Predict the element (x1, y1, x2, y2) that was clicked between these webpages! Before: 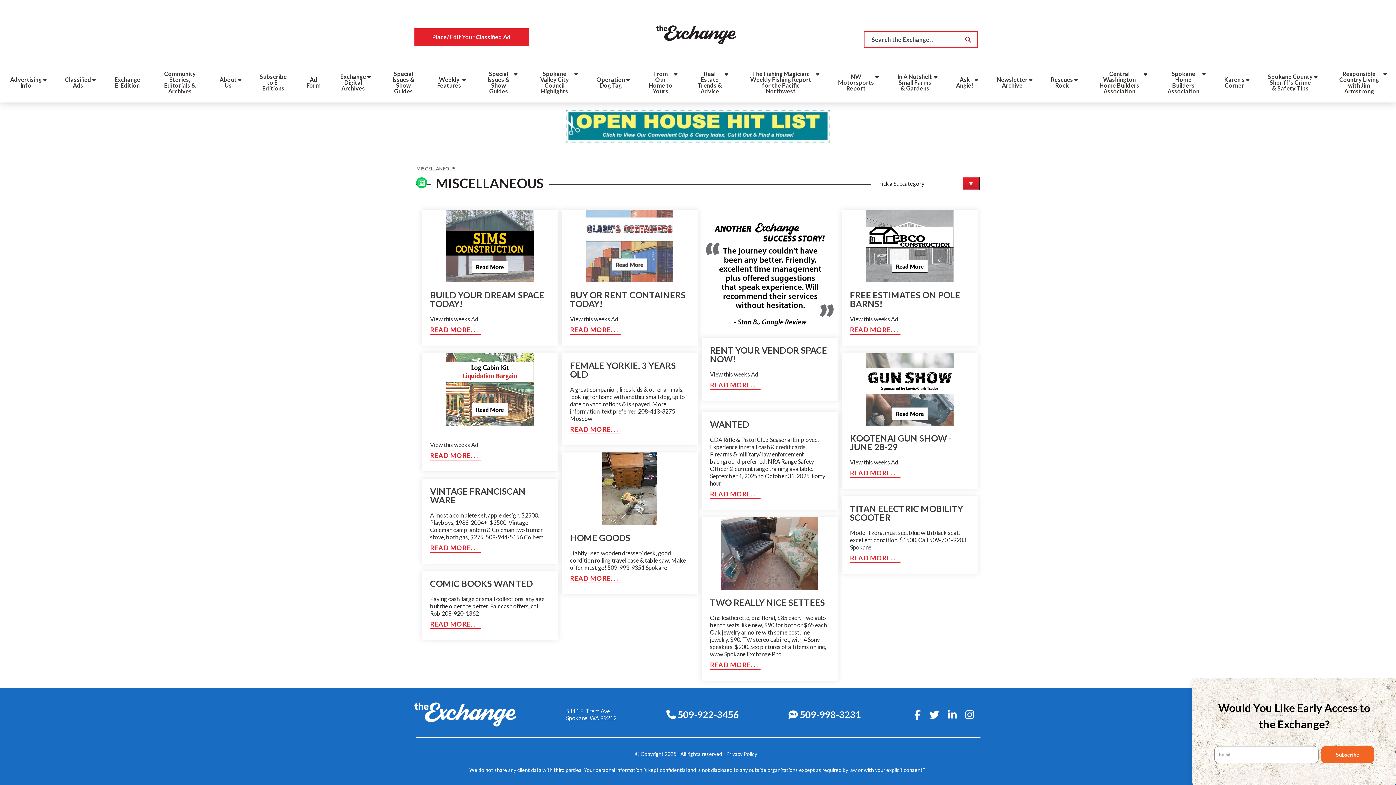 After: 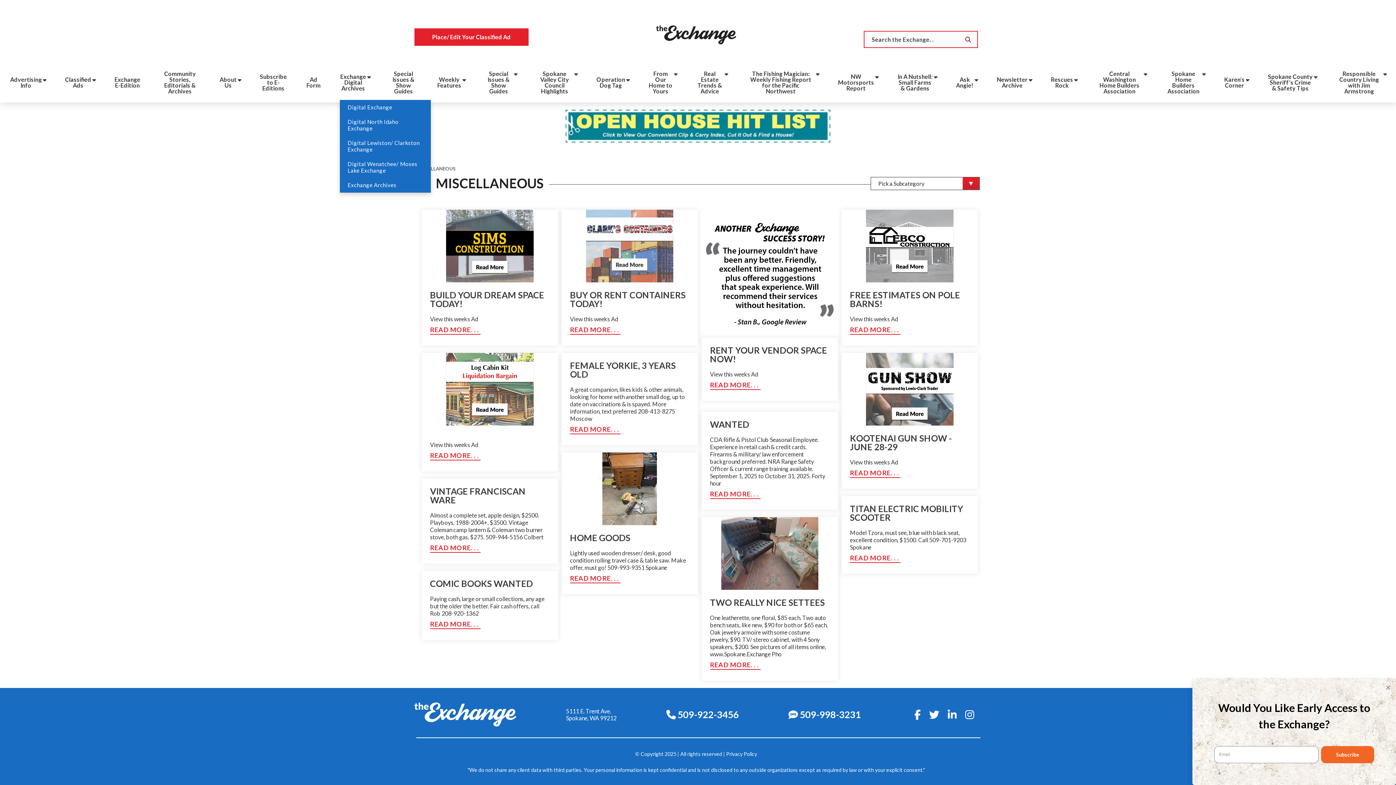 Action: label: Exchange Digital Archives bbox: (340, 68, 366, 99)